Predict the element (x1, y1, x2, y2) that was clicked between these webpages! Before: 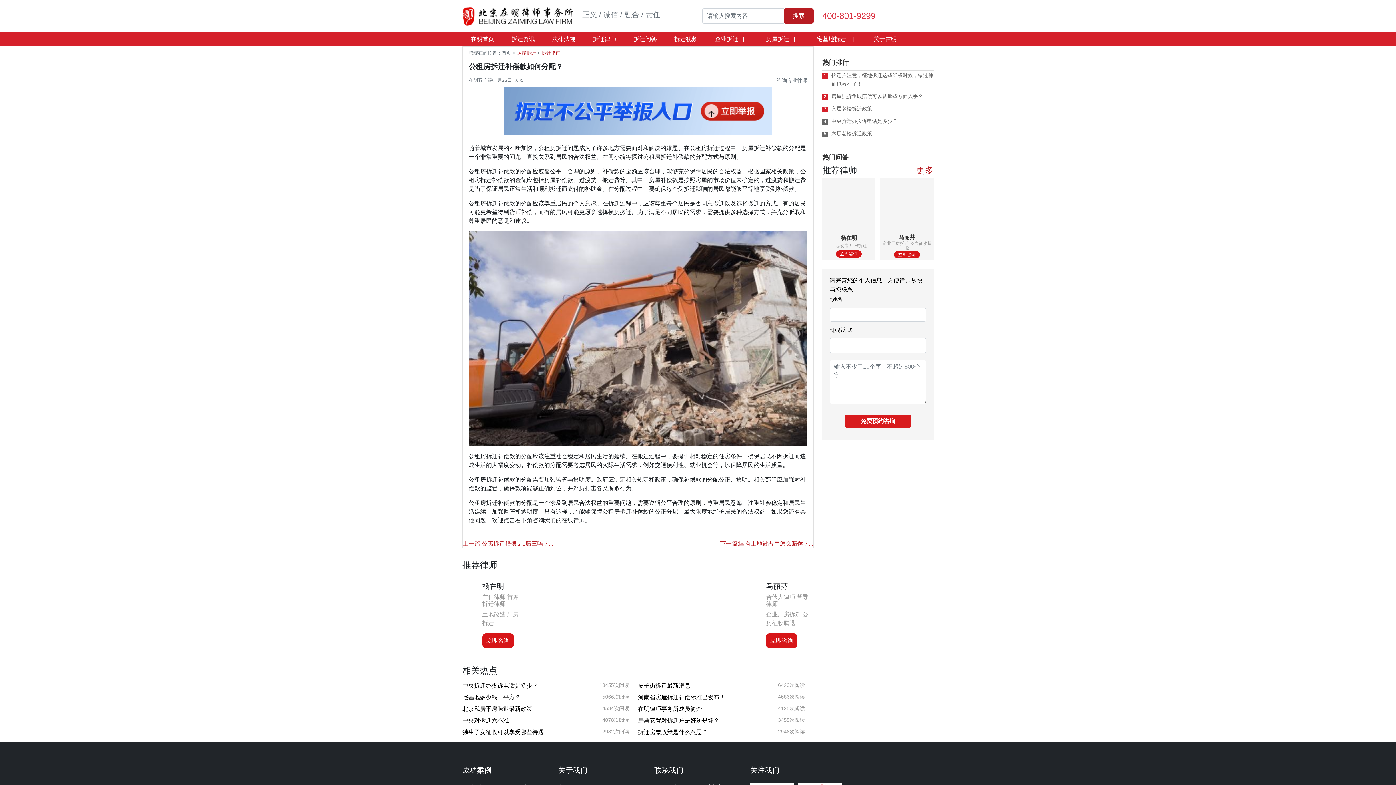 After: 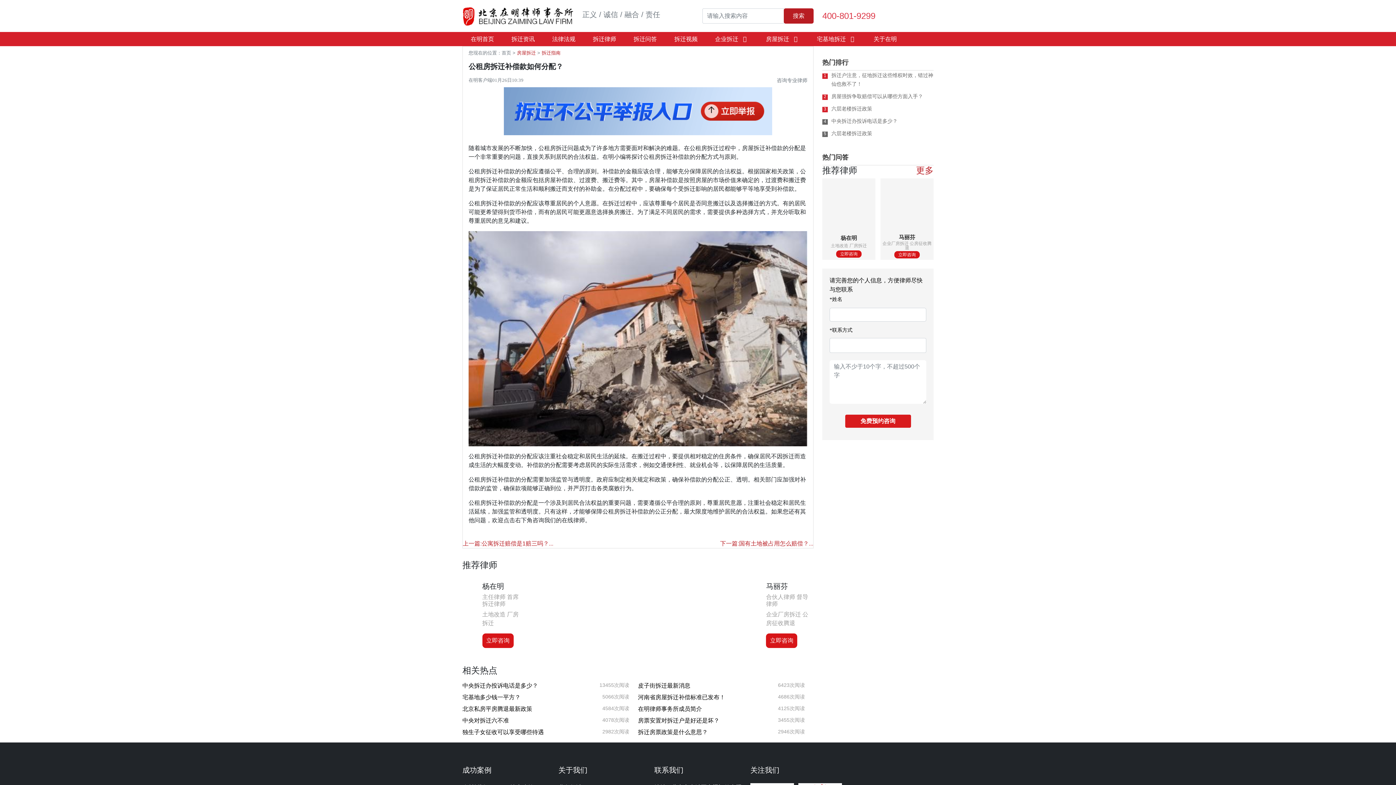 Action: bbox: (582, 10, 693, 18) label: 正义 / 诚信 / 融合 / 责任